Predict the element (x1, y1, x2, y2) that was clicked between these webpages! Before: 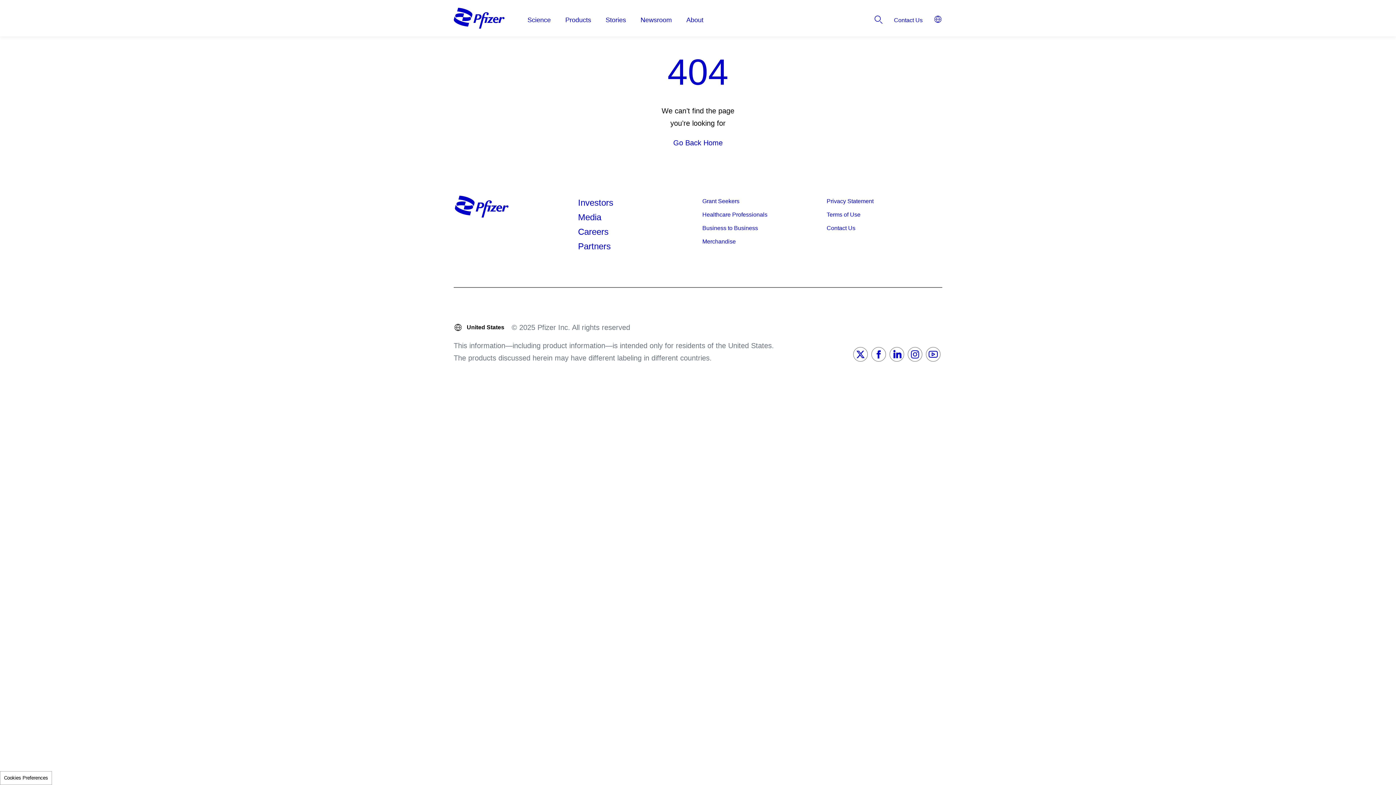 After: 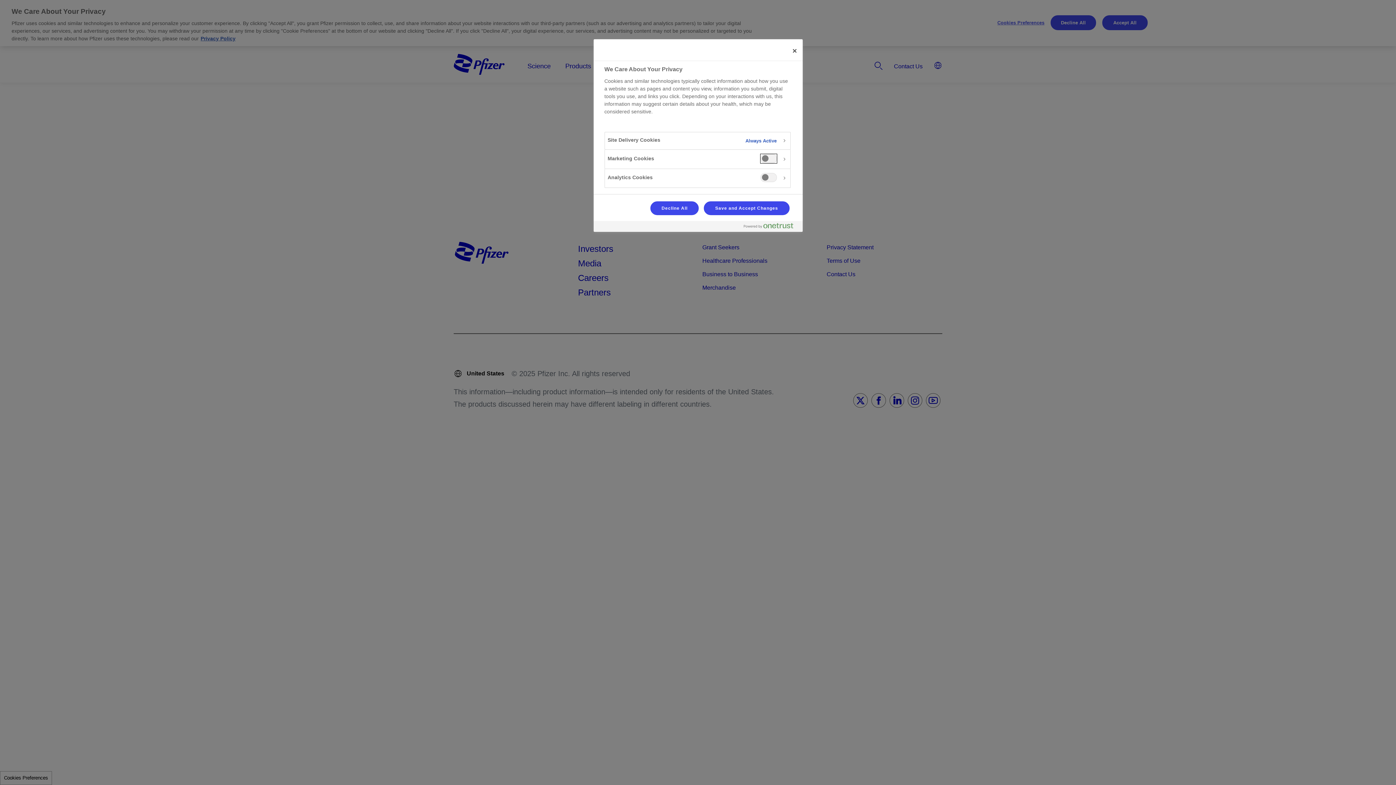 Action: label: Cookies Preferences bbox: (0, 771, 52, 785)